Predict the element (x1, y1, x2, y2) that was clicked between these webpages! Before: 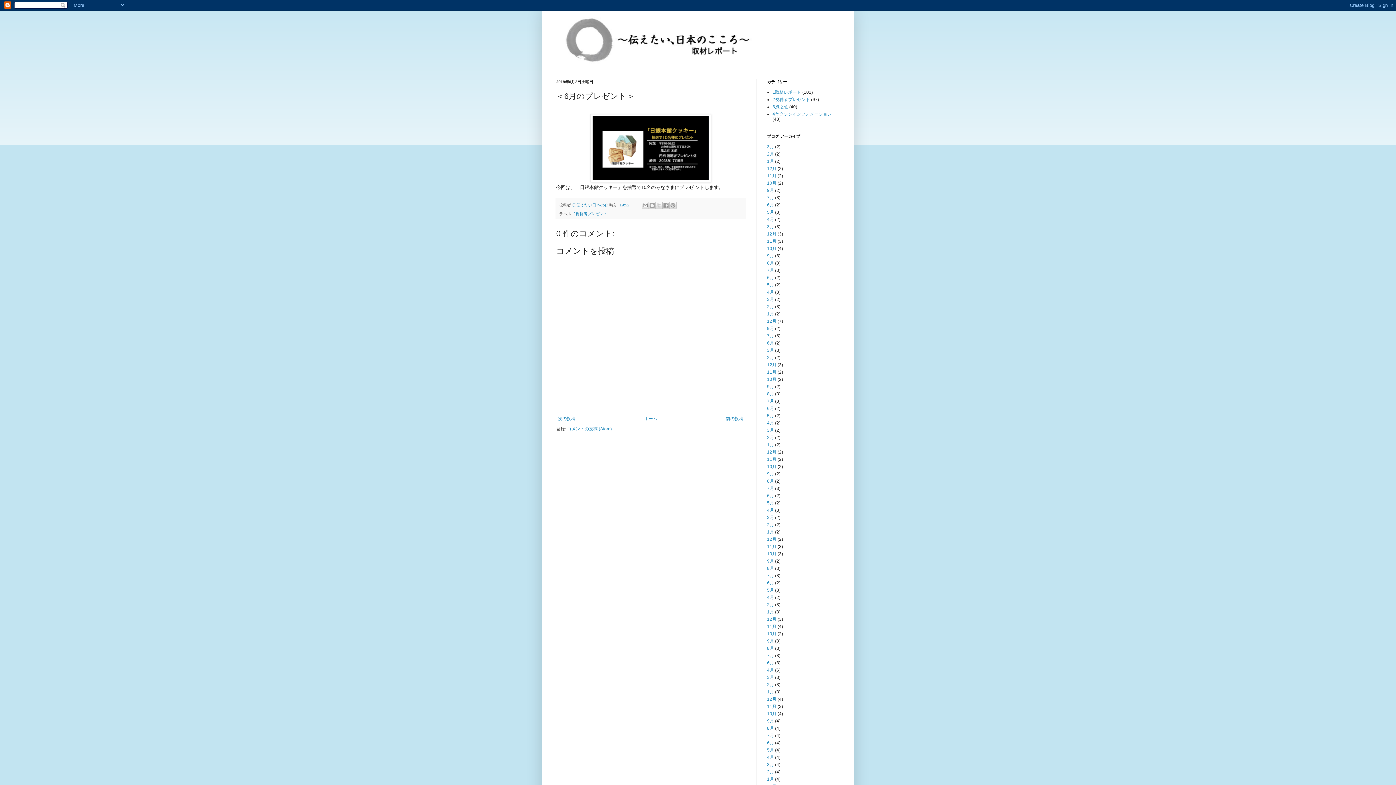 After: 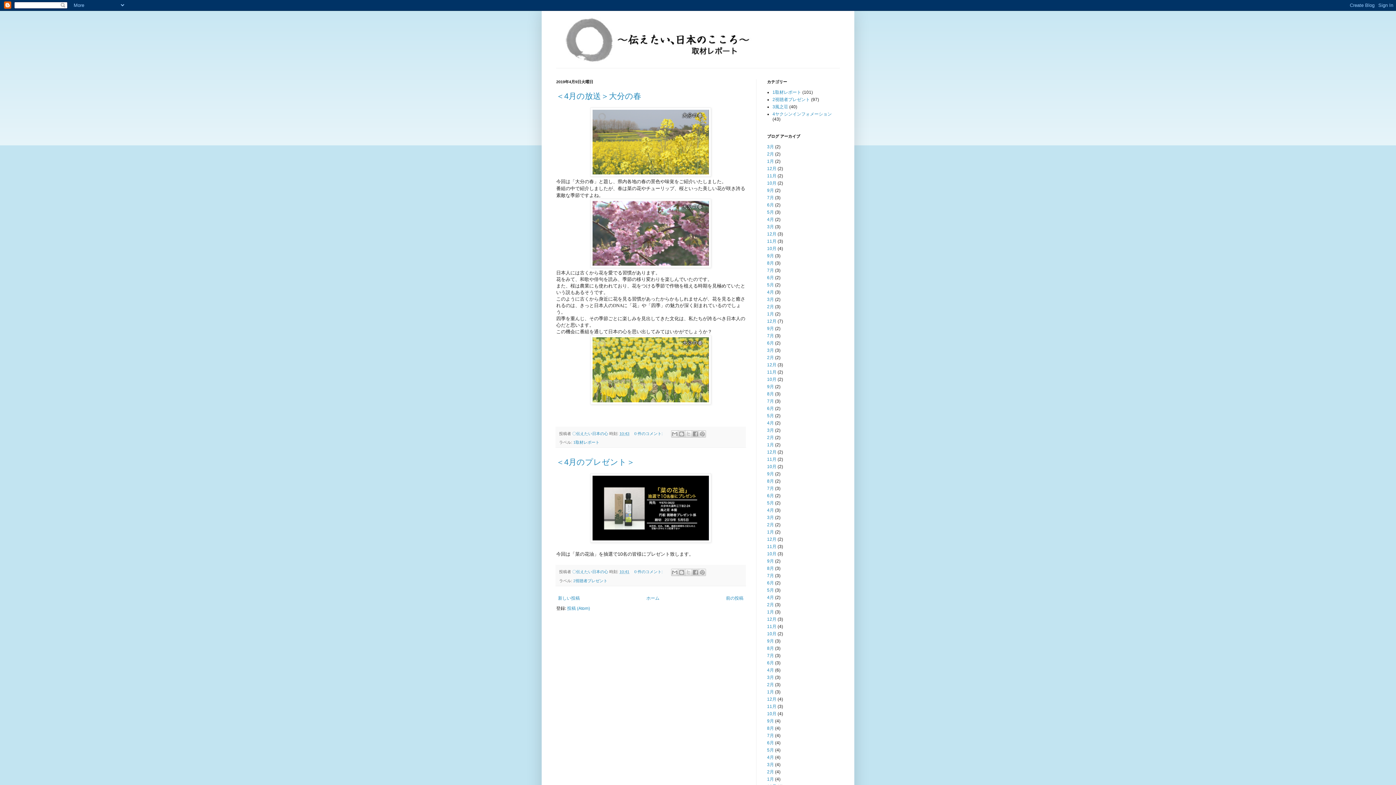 Action: bbox: (767, 217, 774, 222) label: 4月